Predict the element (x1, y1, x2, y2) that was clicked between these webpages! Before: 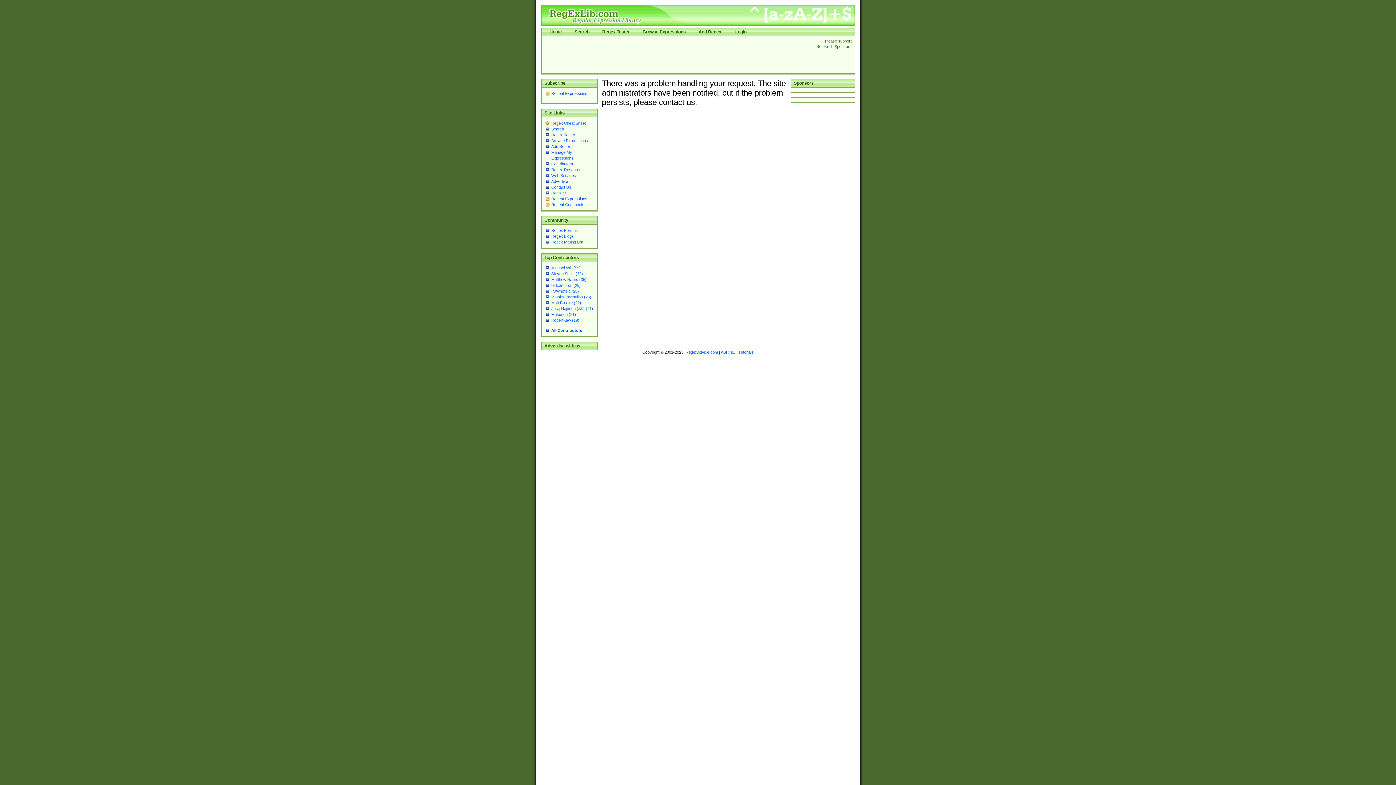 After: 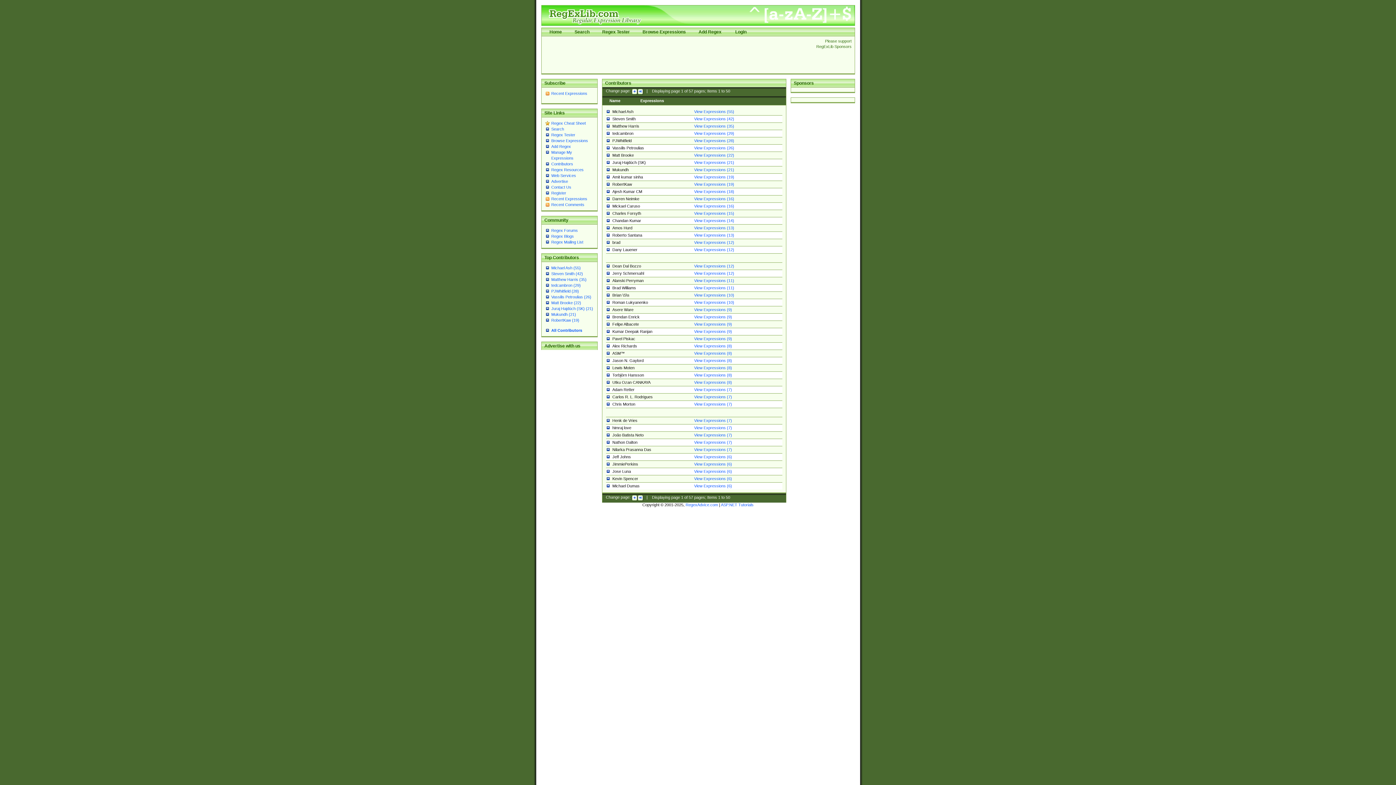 Action: label: Contributors bbox: (551, 161, 573, 166)